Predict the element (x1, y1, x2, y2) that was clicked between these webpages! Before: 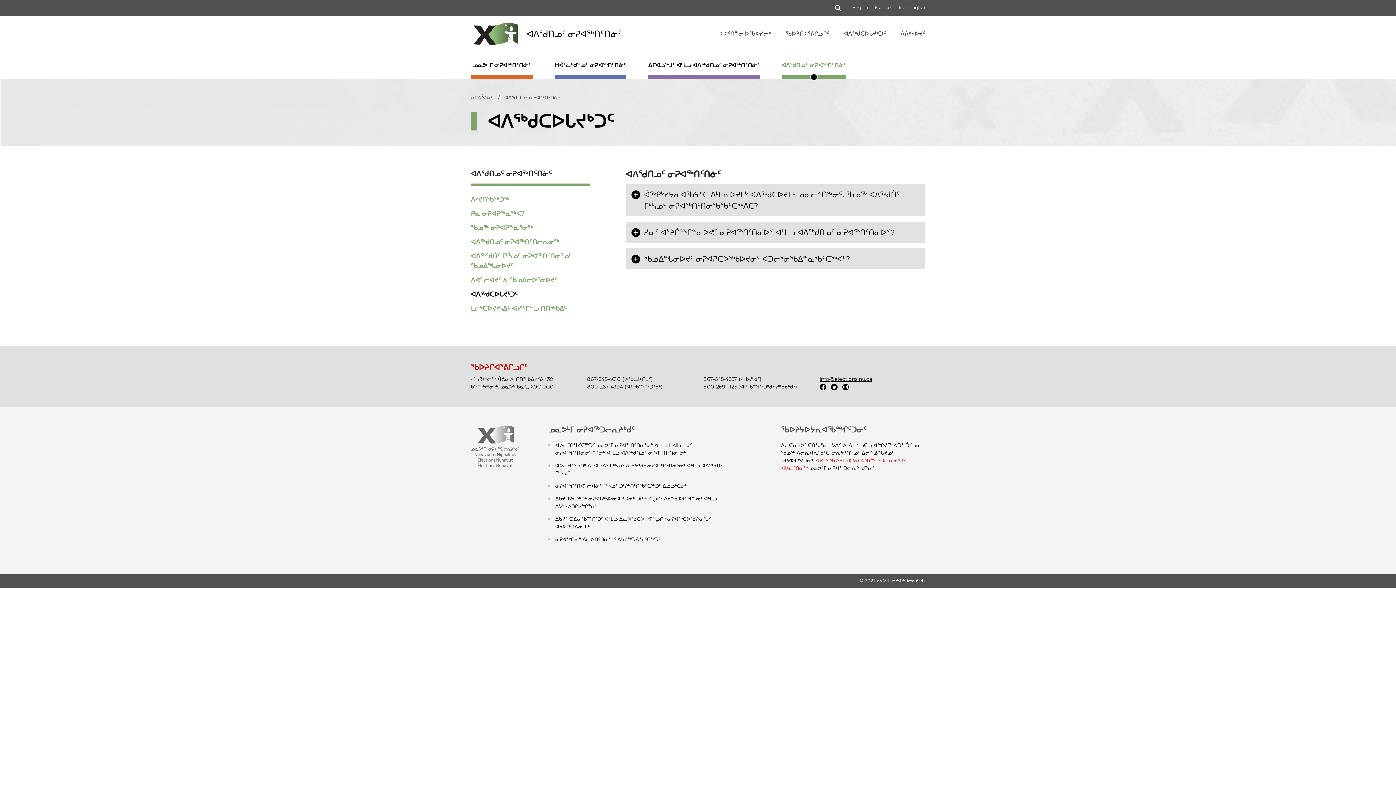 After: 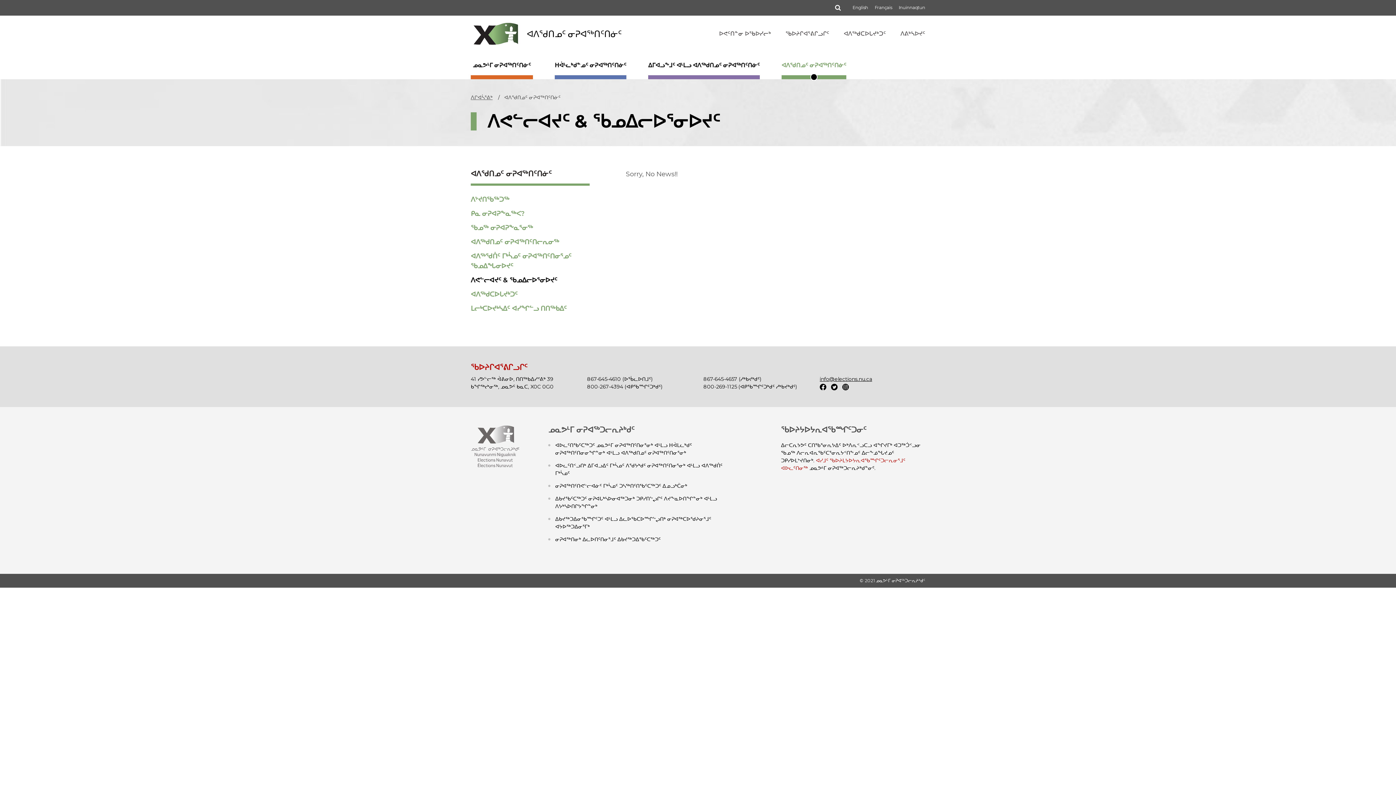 Action: label: ᐱᕙᓪᓕᐊᔪᑦ & ᖃᓄᐃᓕᐅᕐᓂᐅᔪᑦ bbox: (470, 276, 557, 284)